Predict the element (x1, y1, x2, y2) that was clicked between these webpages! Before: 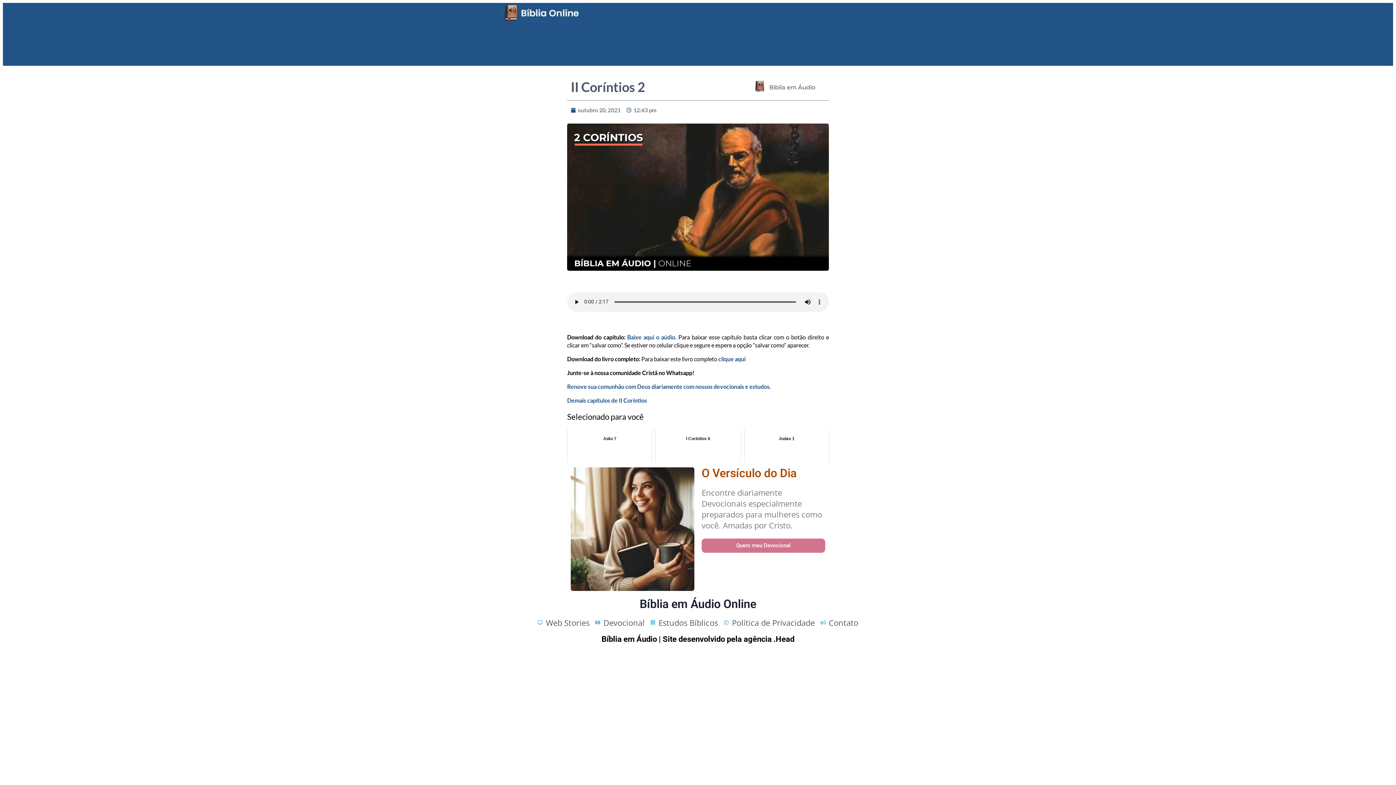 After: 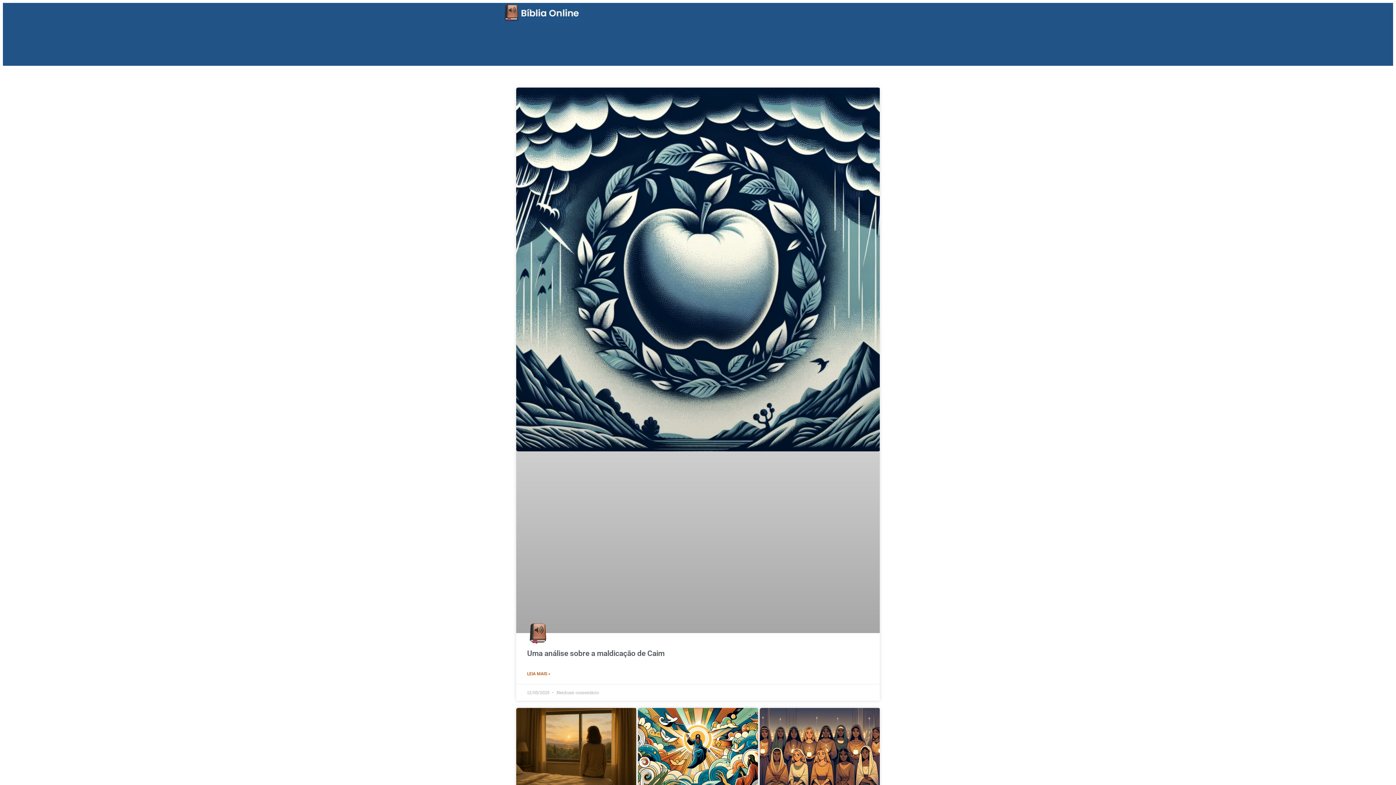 Action: bbox: (595, 617, 644, 628) label: Devocional